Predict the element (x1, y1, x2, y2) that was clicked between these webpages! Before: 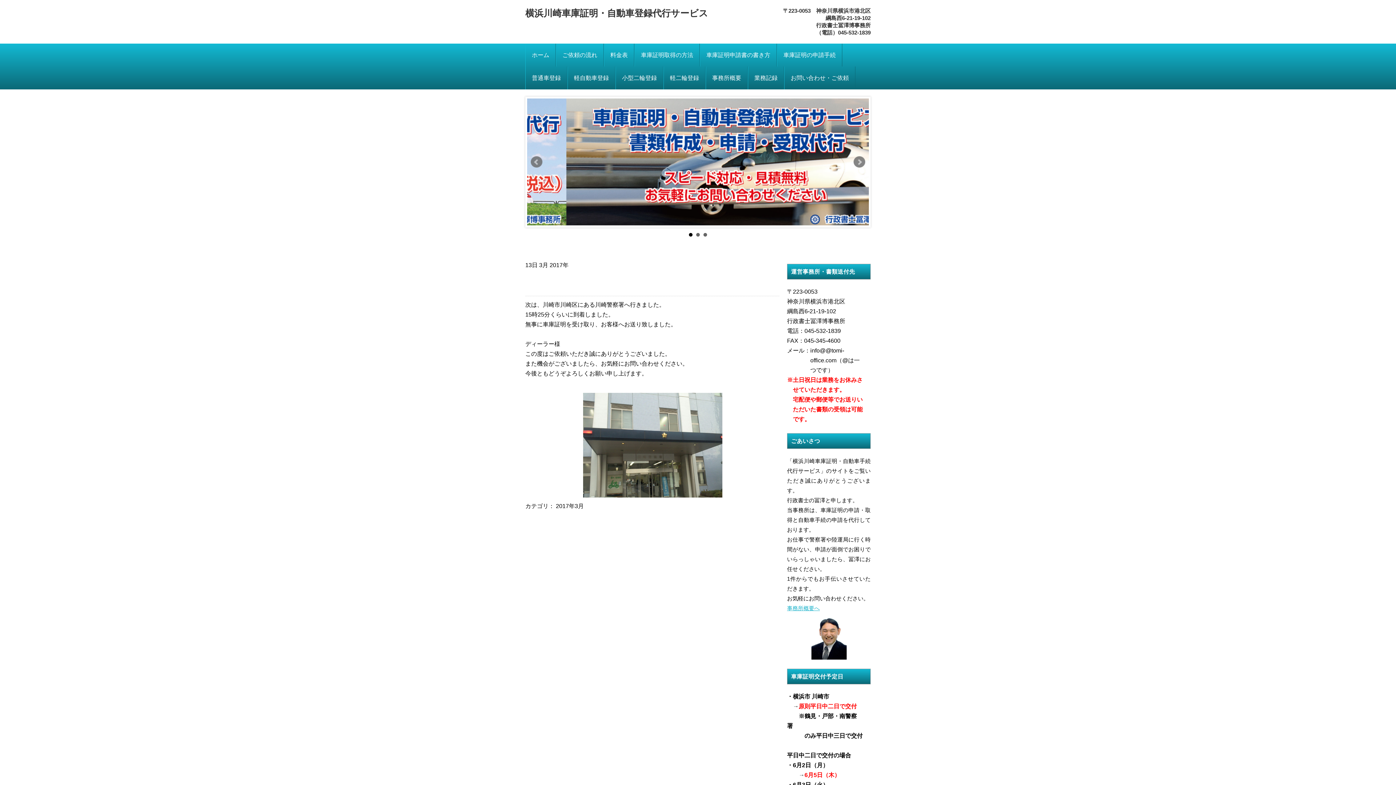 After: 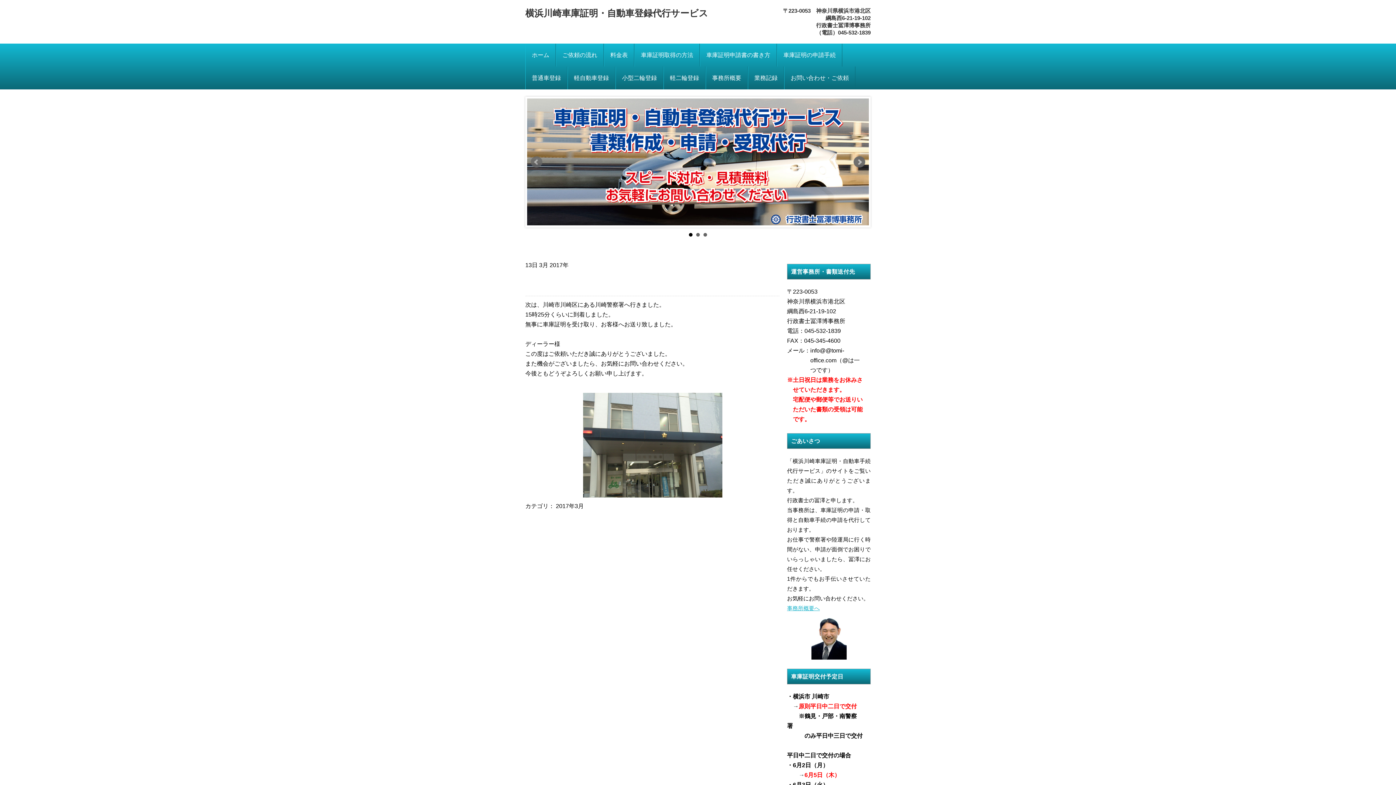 Action: bbox: (853, 156, 865, 168) label: Next